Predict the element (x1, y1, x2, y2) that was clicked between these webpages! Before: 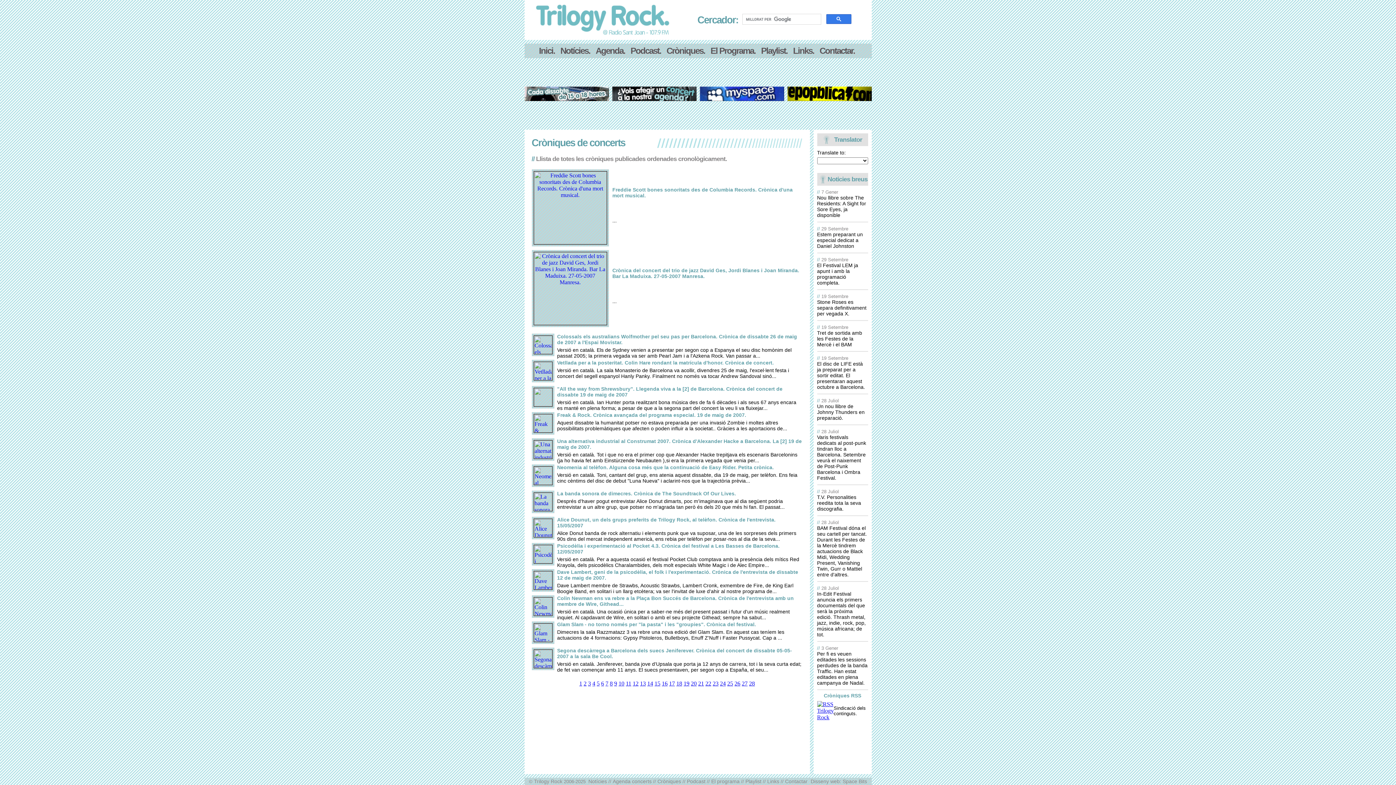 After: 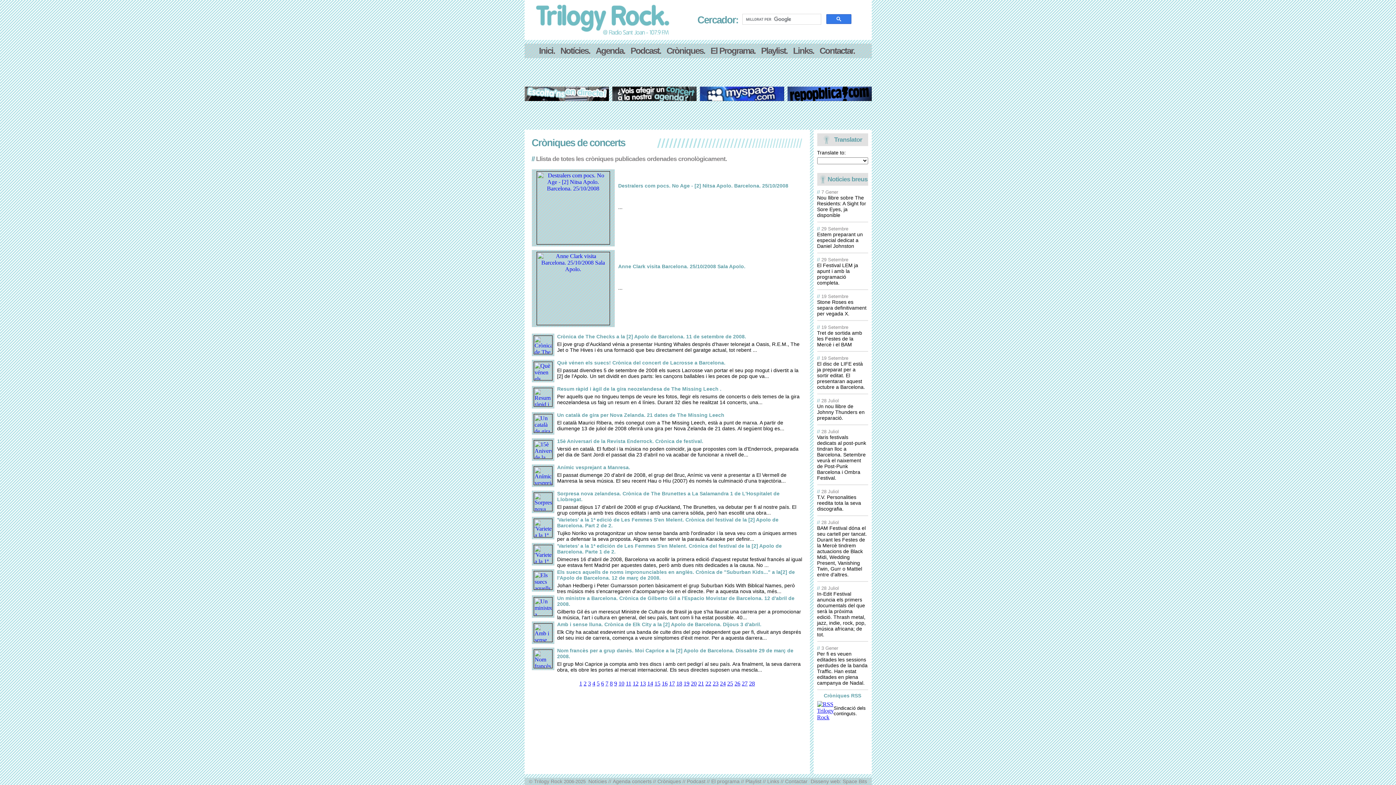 Action: label: 13 bbox: (640, 680, 646, 686)